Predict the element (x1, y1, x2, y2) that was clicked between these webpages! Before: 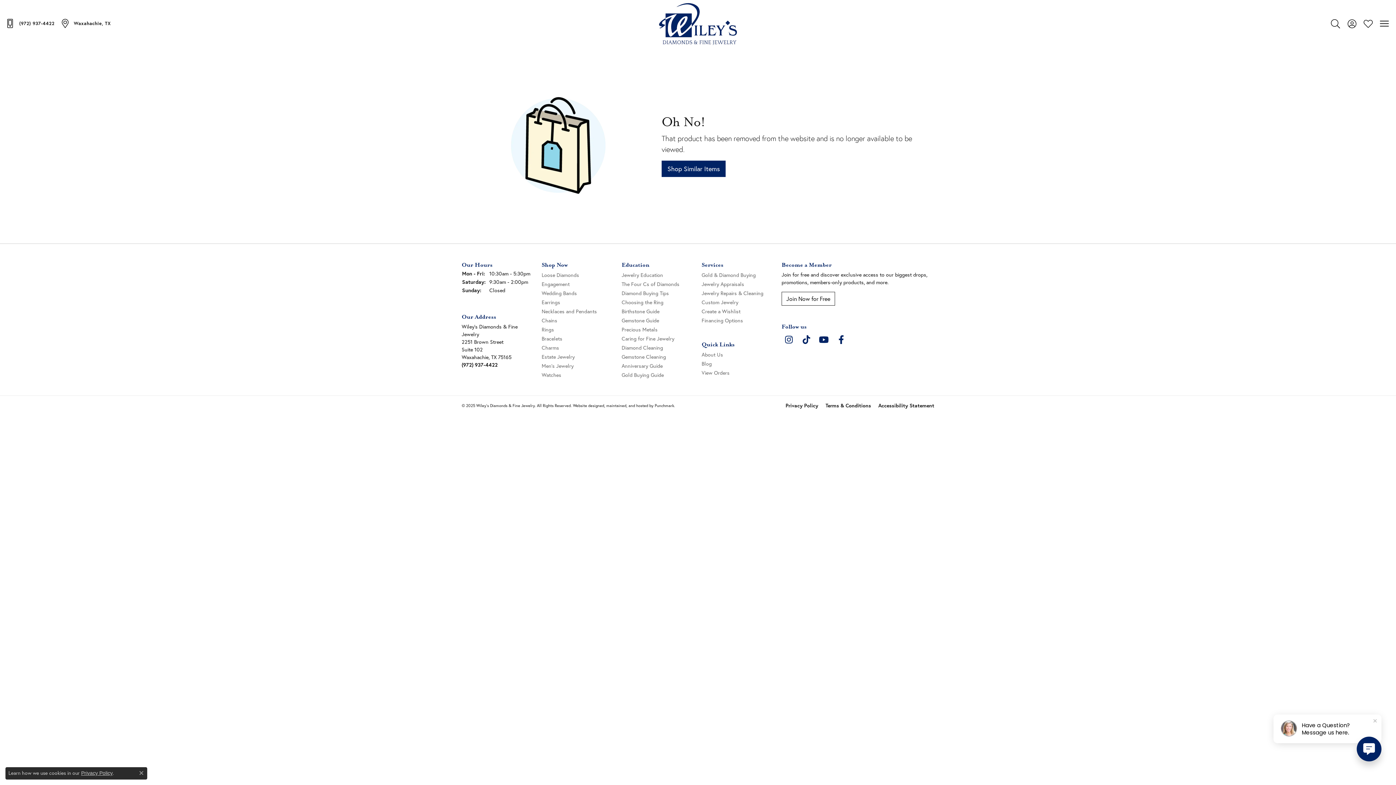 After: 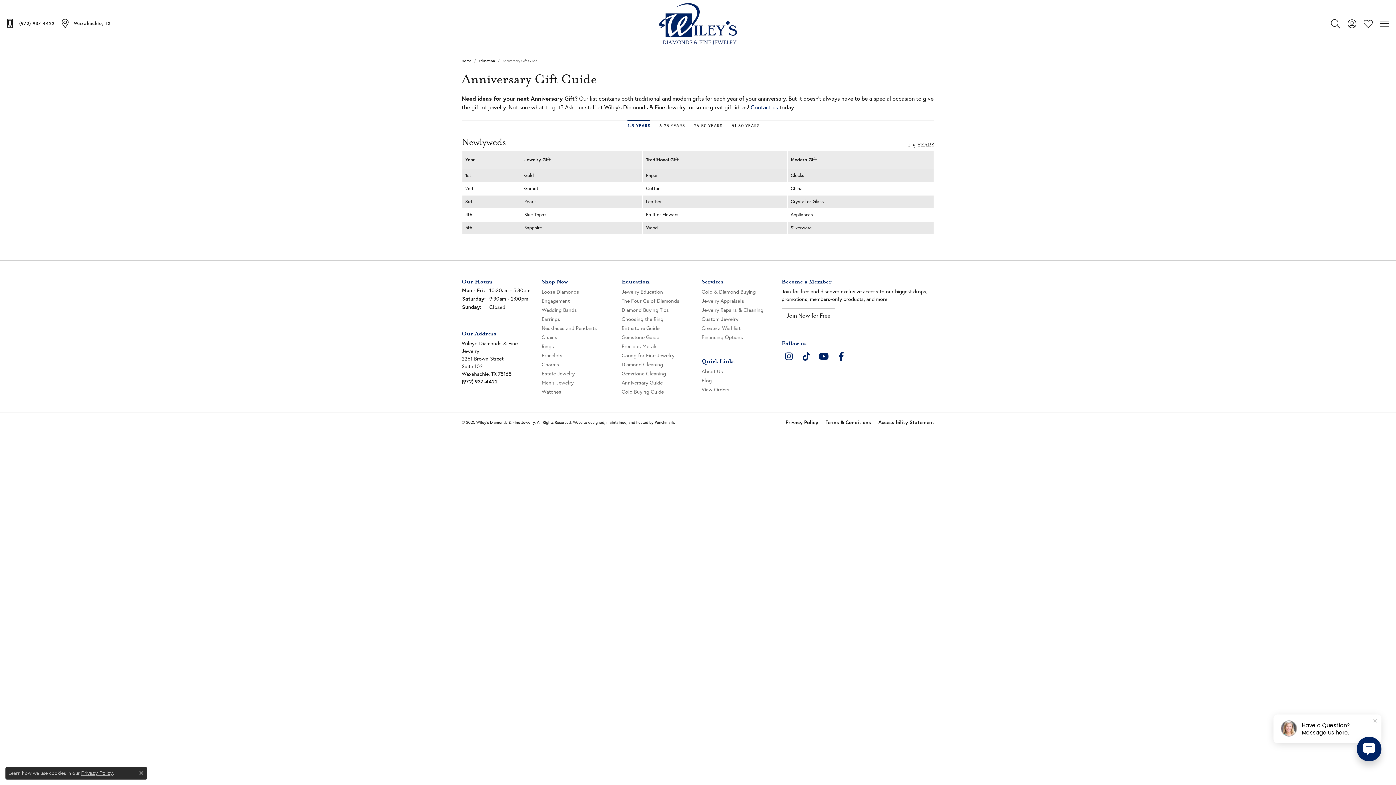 Action: label: Anniversary Guide bbox: (621, 362, 694, 369)